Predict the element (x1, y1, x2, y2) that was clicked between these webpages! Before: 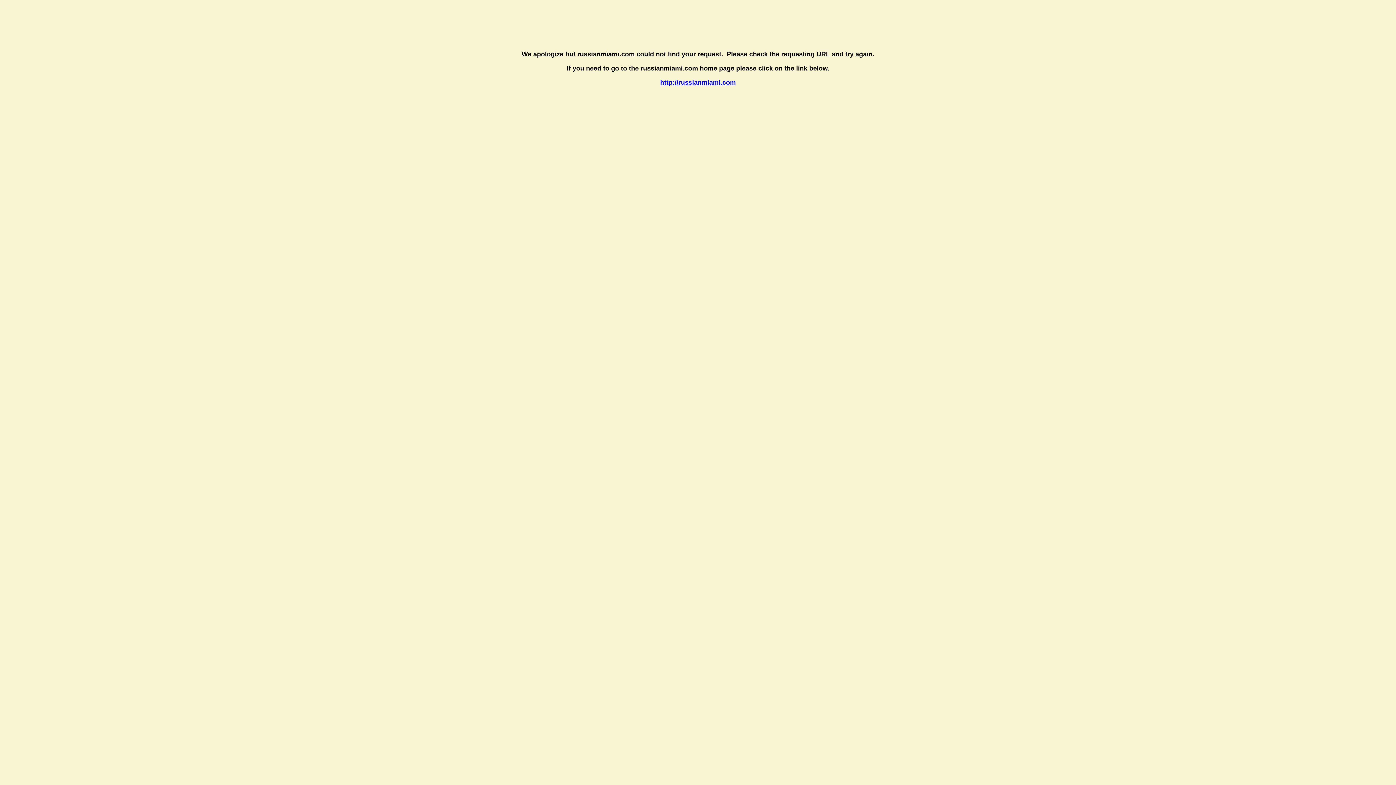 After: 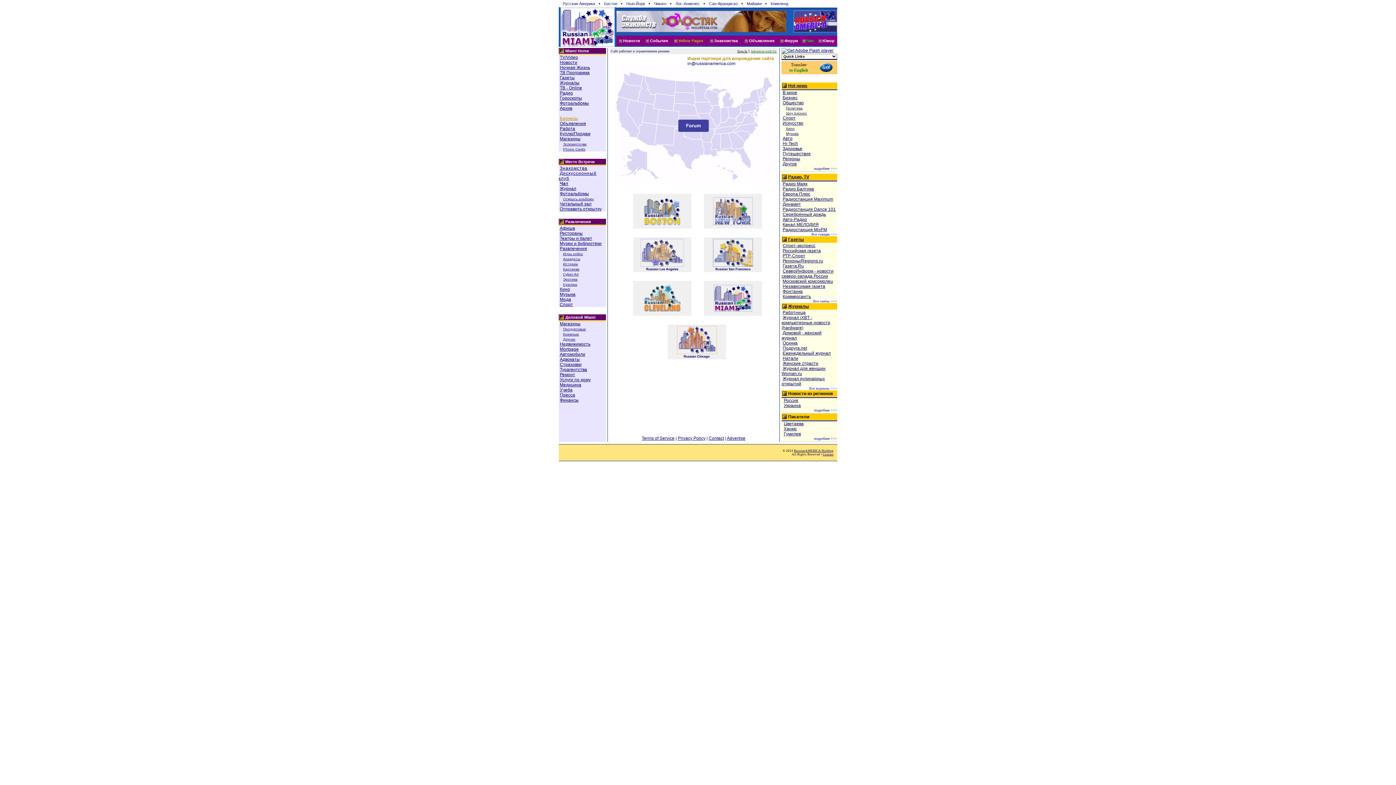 Action: label: http://russianmiami.com bbox: (660, 78, 736, 86)